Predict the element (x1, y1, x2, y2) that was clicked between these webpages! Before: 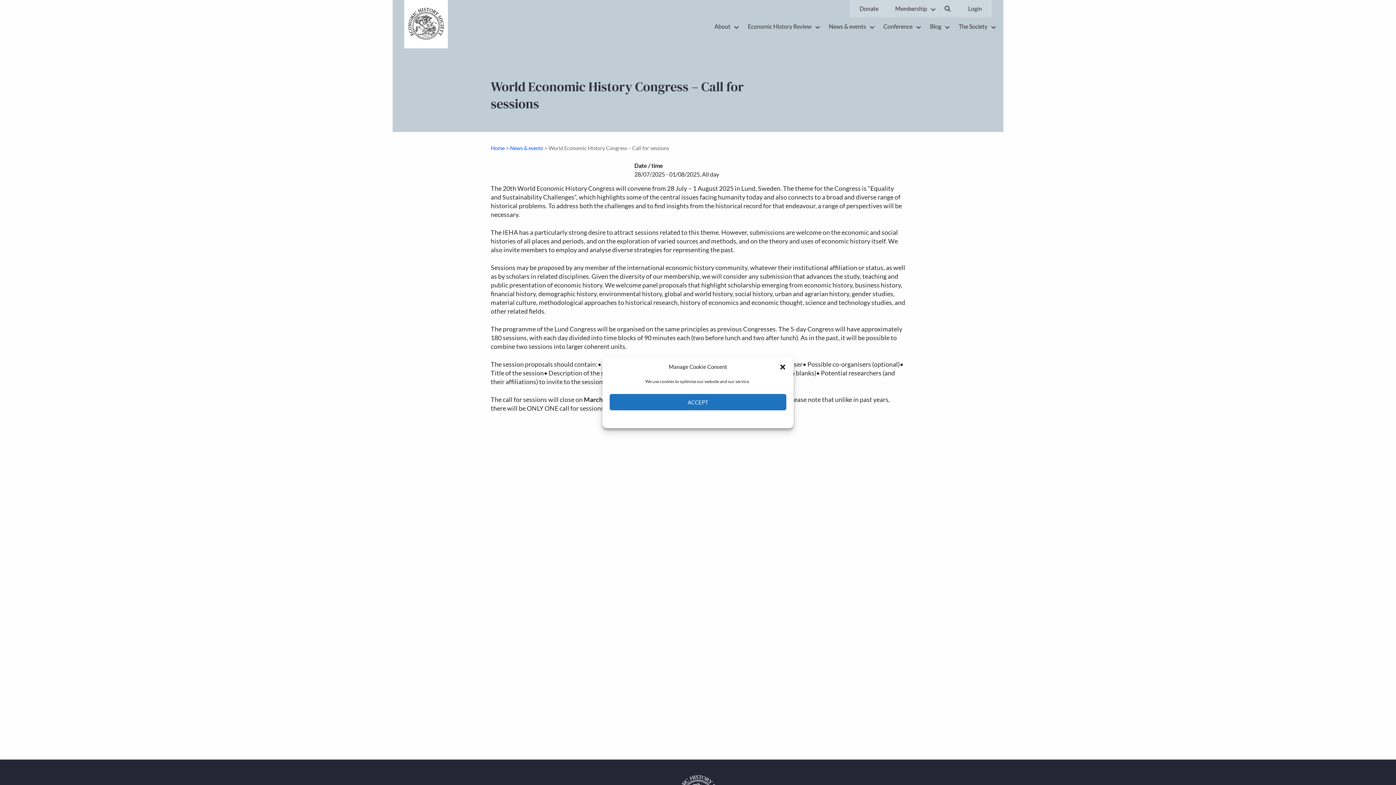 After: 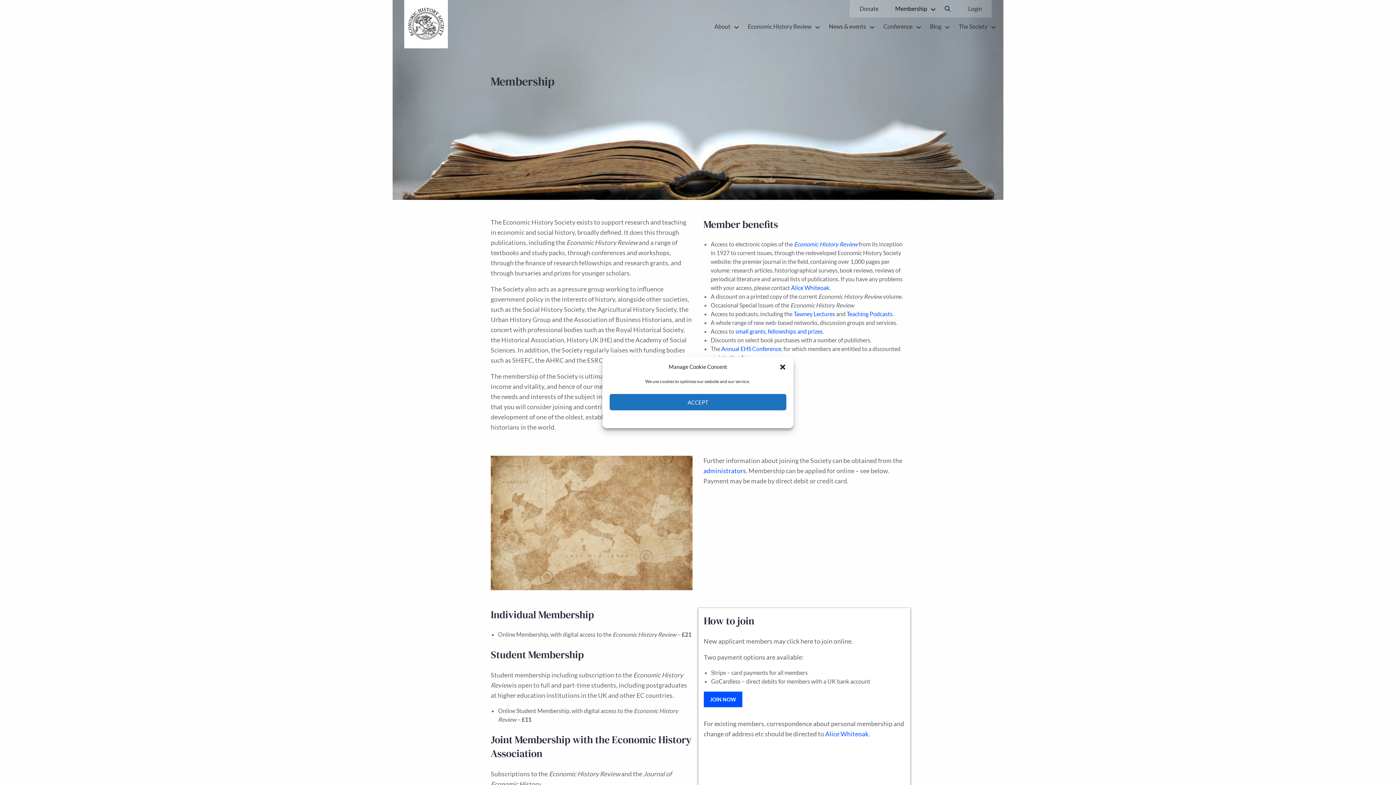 Action: label: Membership bbox: (889, 1, 932, 16)